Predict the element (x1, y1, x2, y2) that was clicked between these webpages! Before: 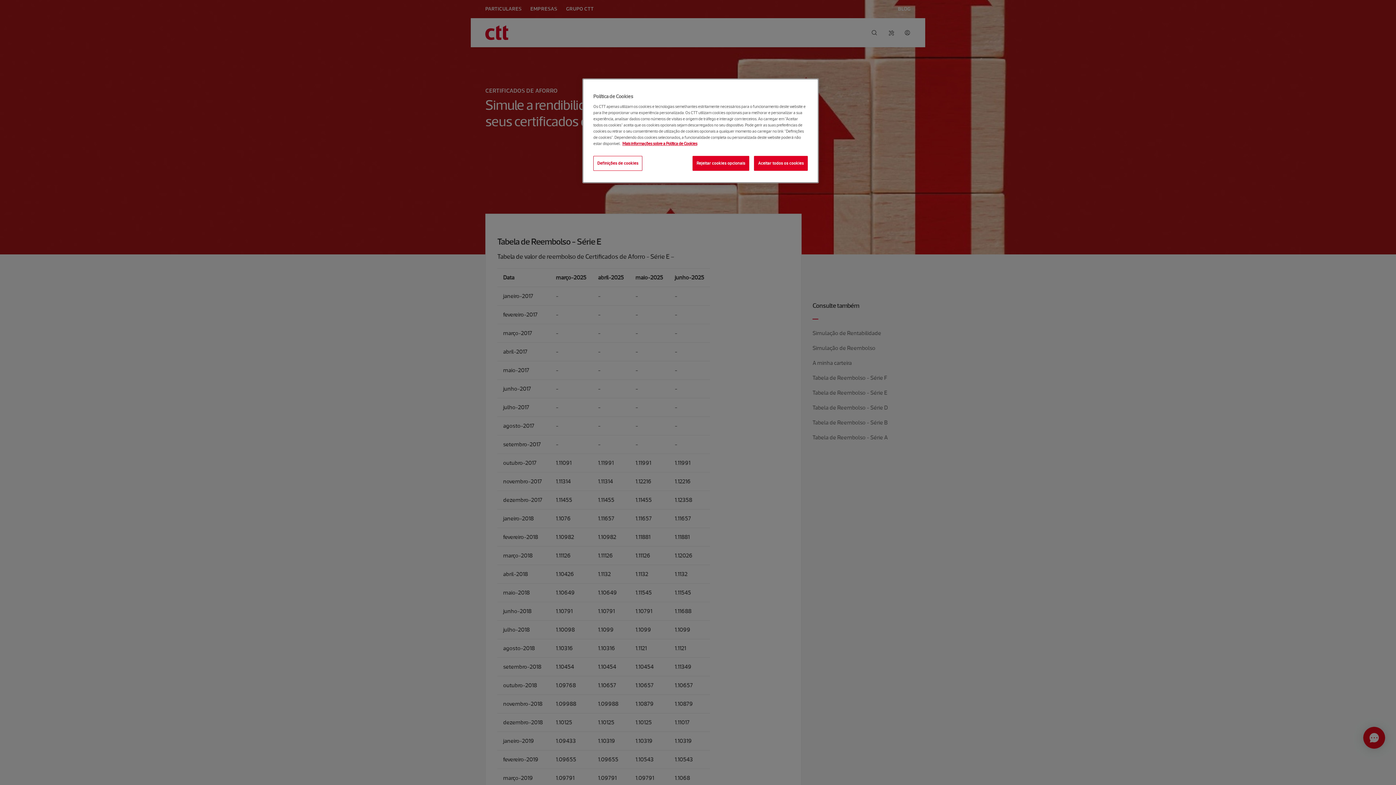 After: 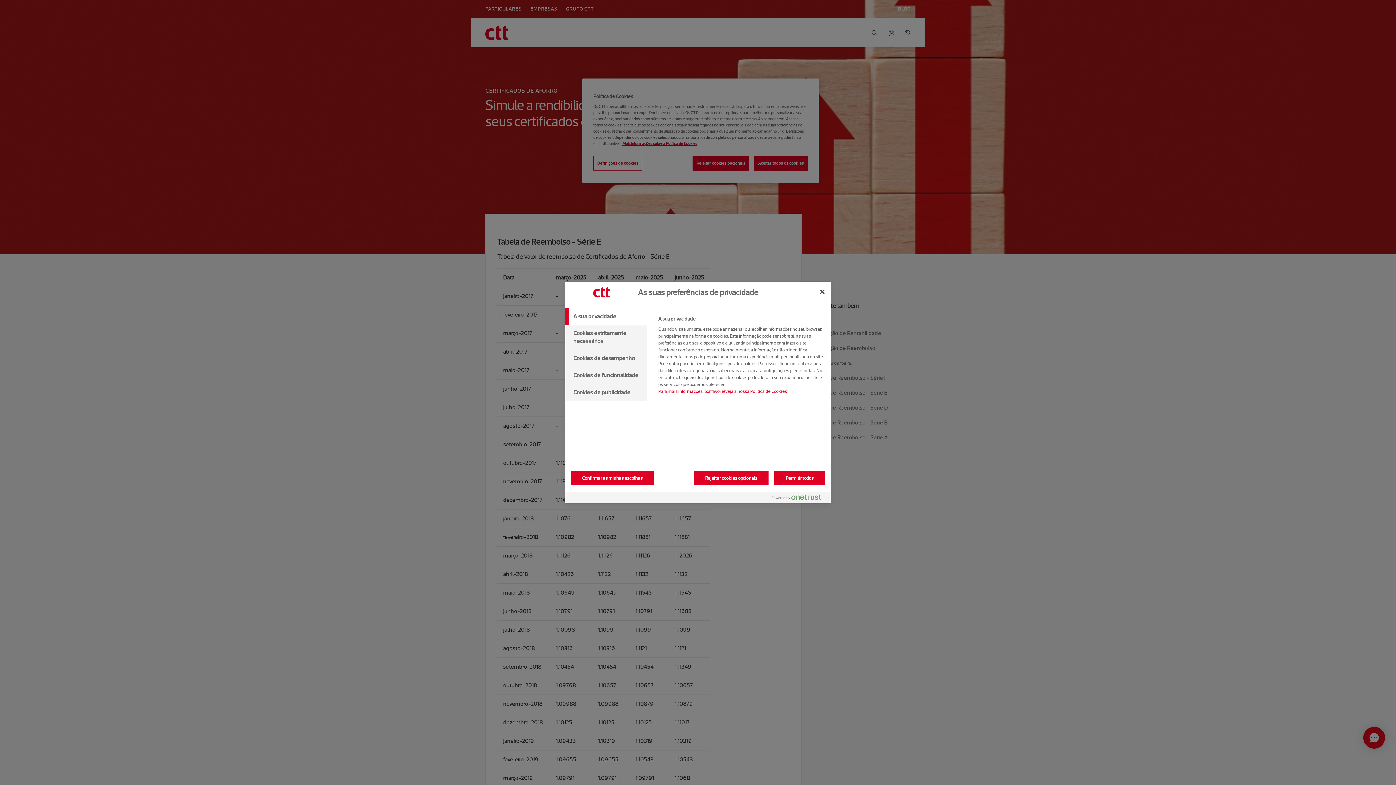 Action: bbox: (593, 156, 642, 170) label: Definições de cookies